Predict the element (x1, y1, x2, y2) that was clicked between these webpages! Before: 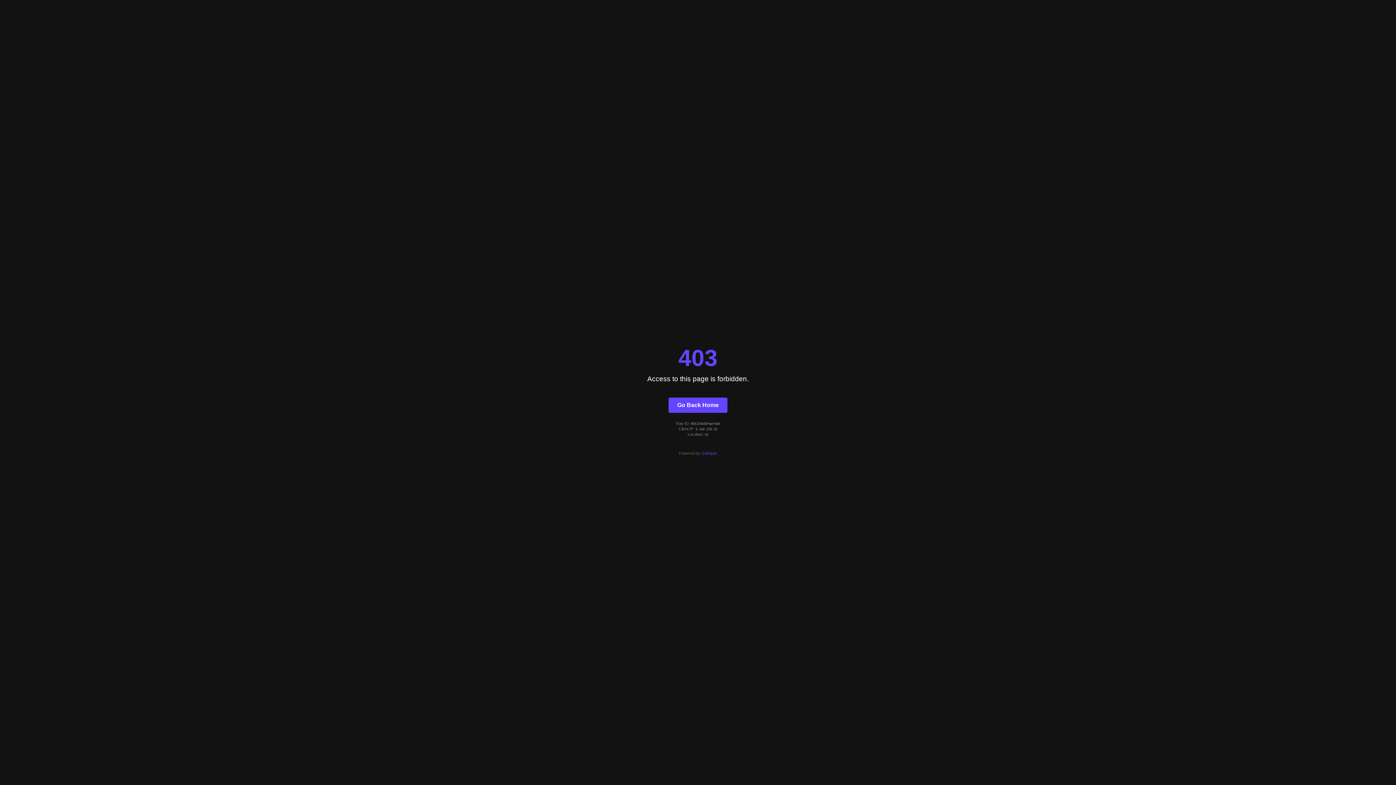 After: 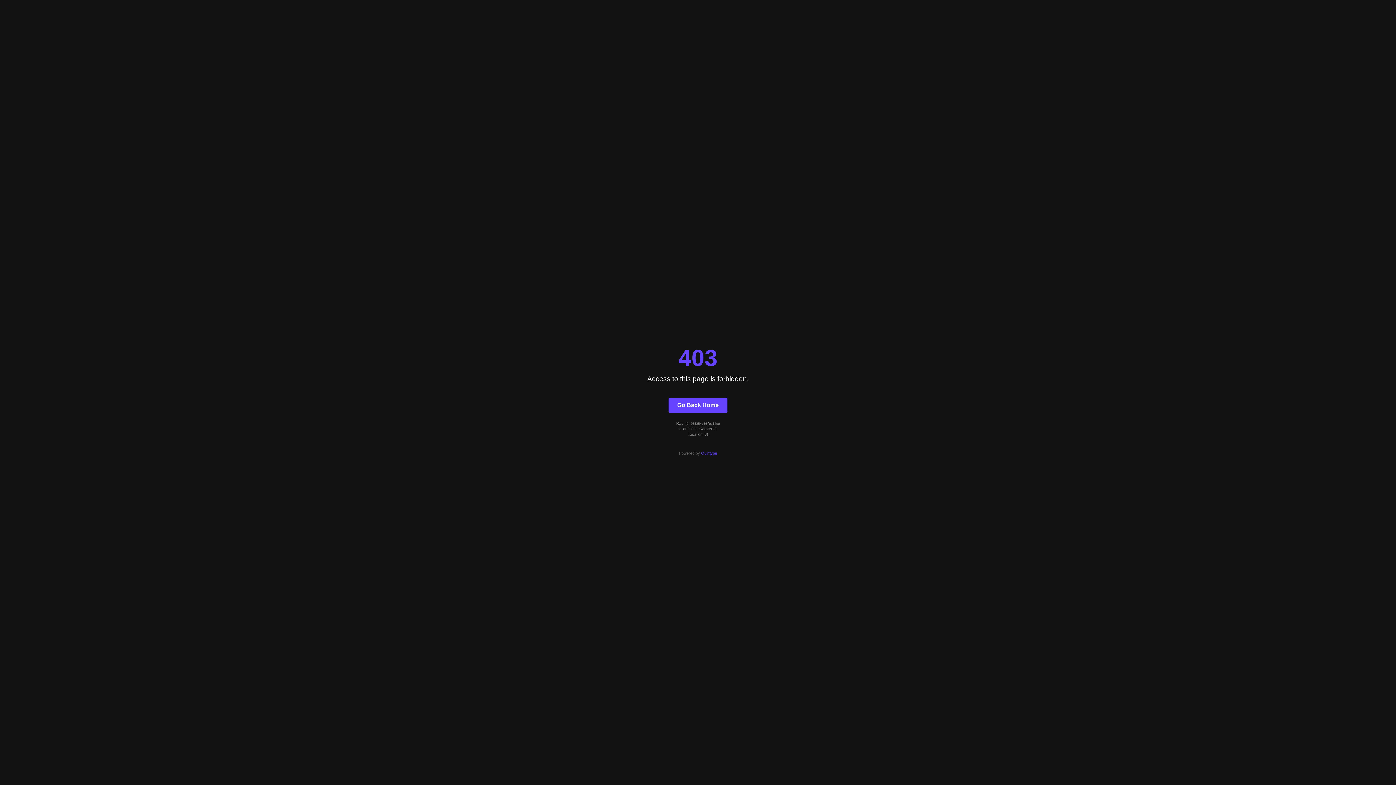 Action: bbox: (701, 451, 717, 455) label: Quintype